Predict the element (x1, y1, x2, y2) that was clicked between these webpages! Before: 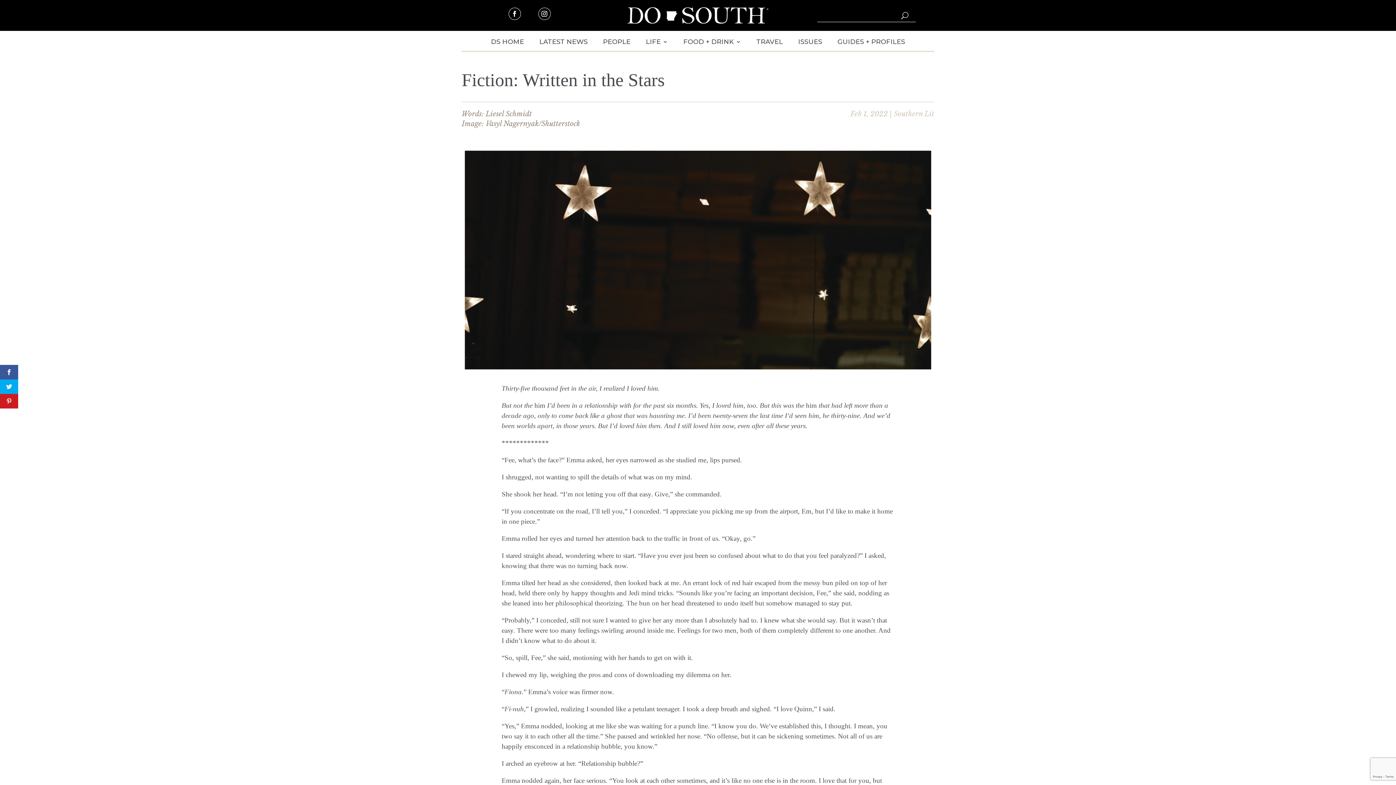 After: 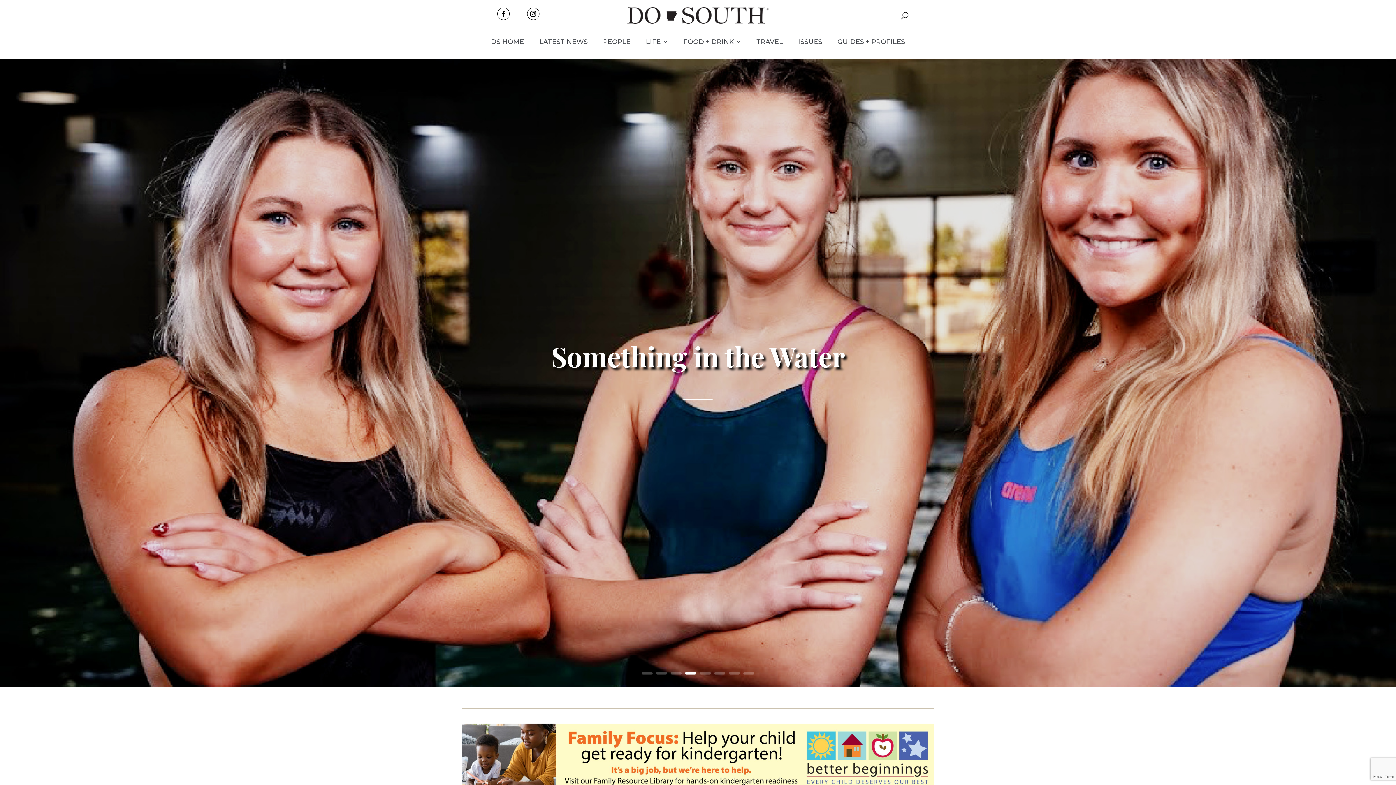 Action: bbox: (627, 17, 768, 25)